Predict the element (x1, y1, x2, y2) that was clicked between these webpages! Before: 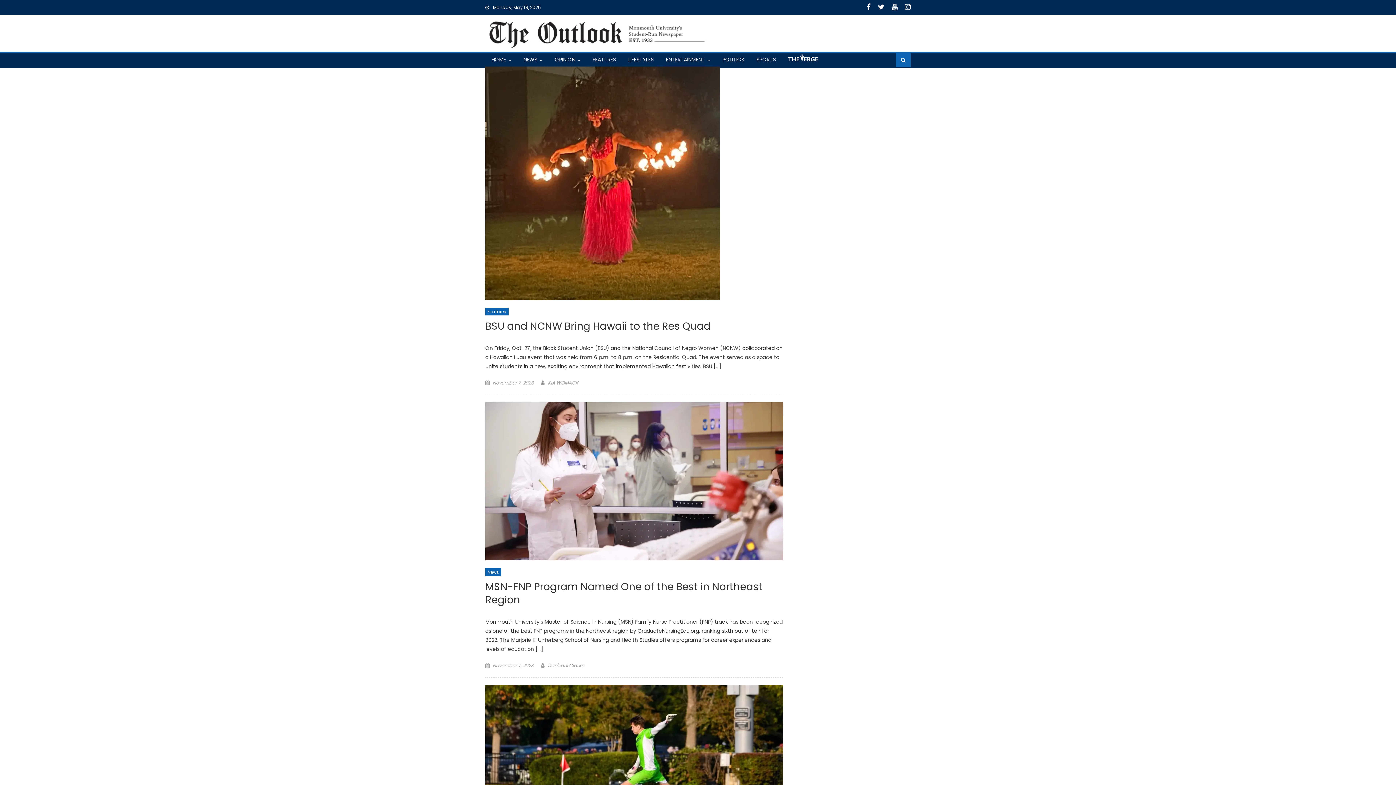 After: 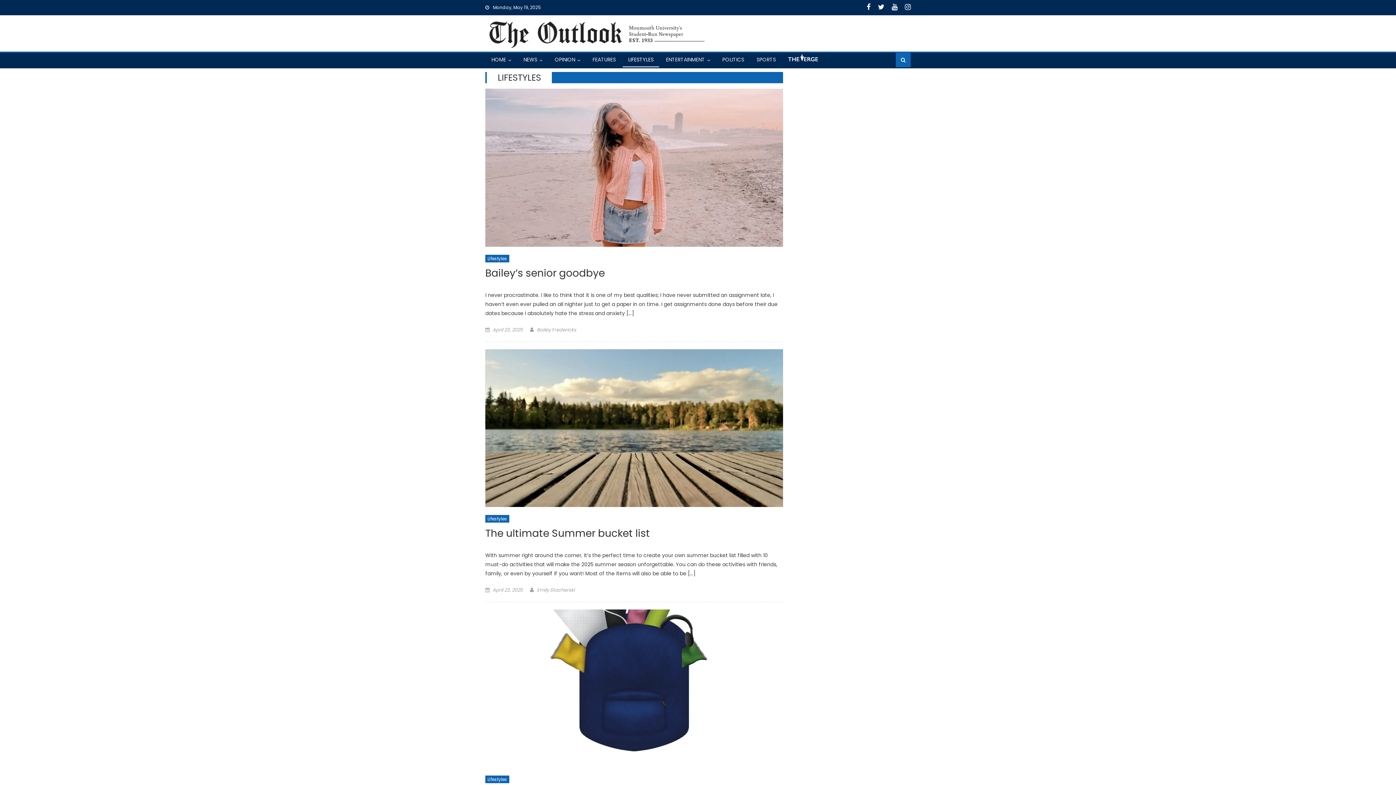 Action: bbox: (622, 52, 659, 66) label: LIFESTYLES